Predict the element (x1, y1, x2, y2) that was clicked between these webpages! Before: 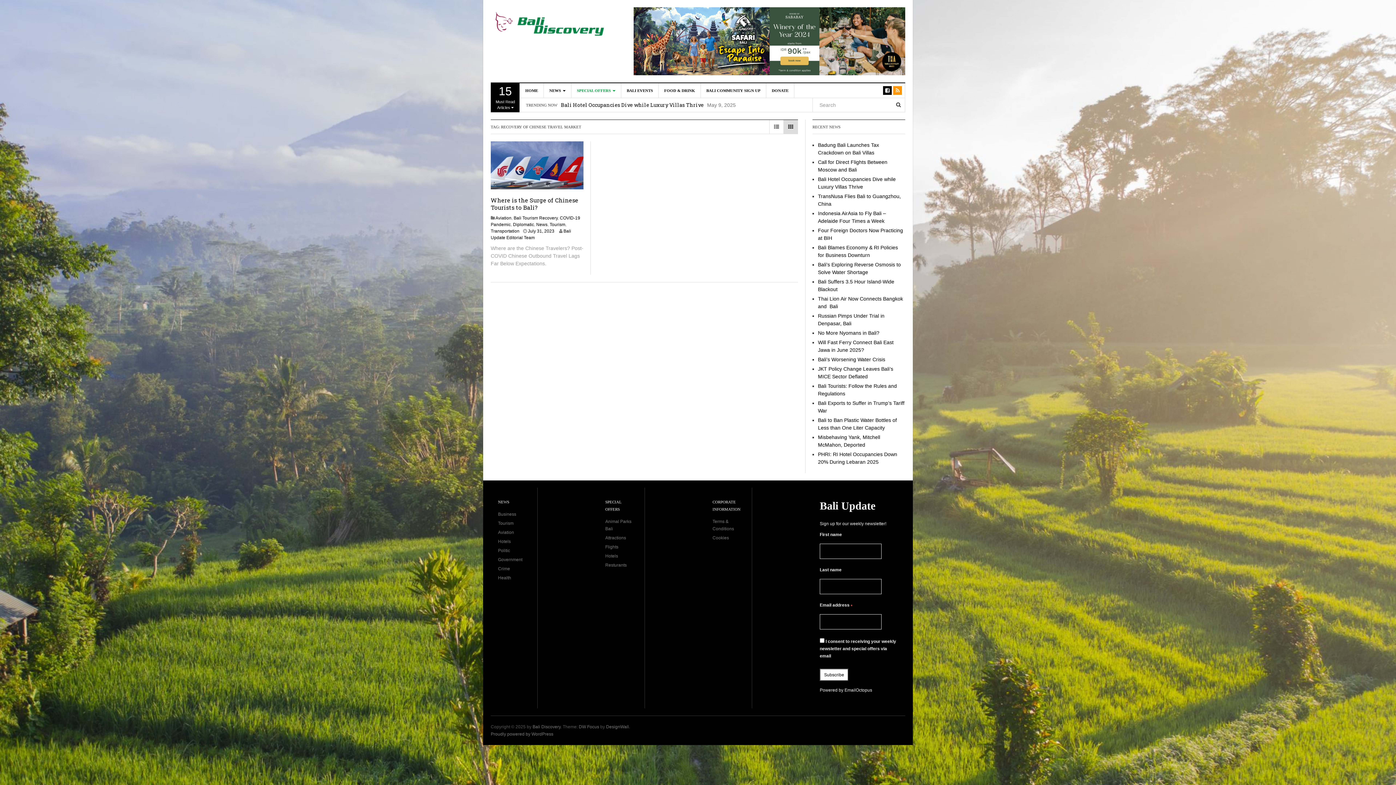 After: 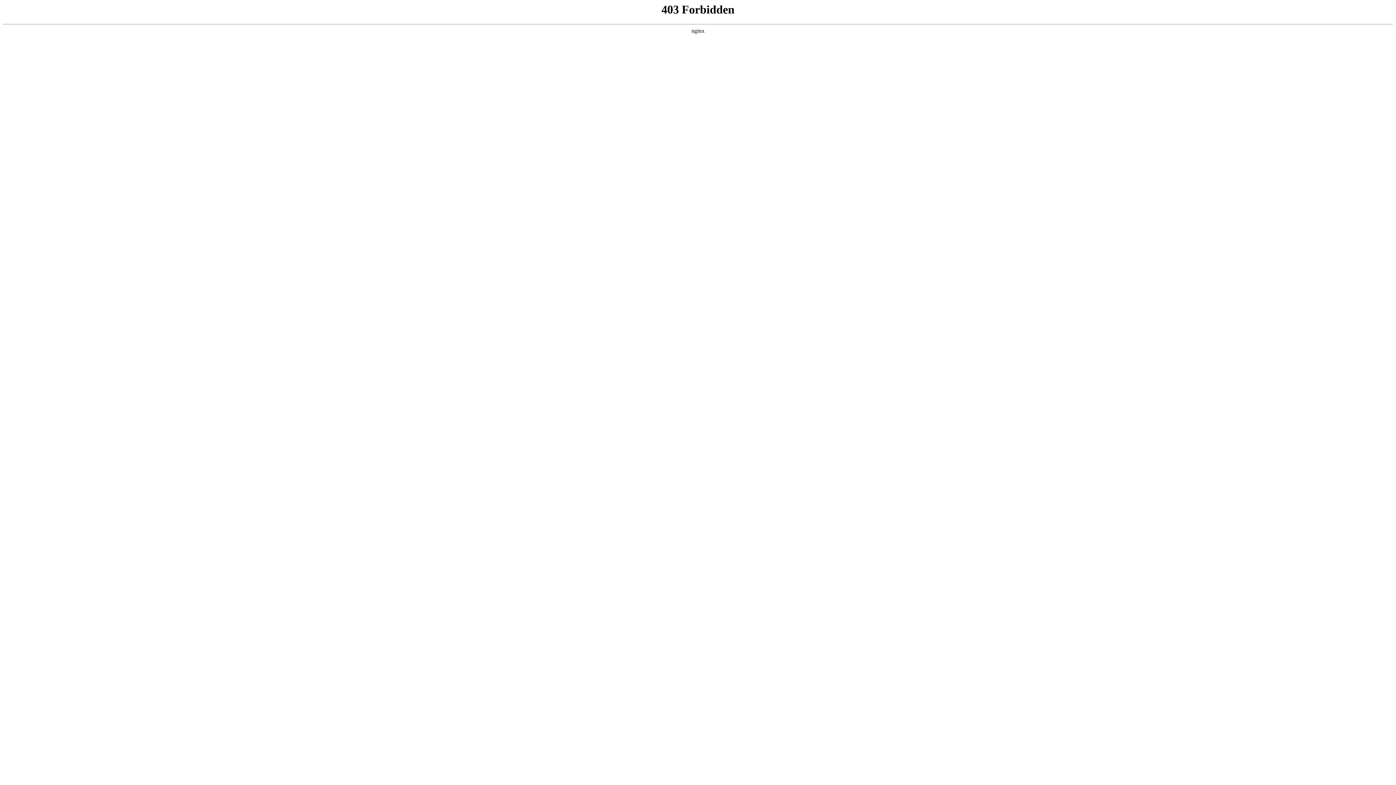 Action: bbox: (633, 7, 769, 75)